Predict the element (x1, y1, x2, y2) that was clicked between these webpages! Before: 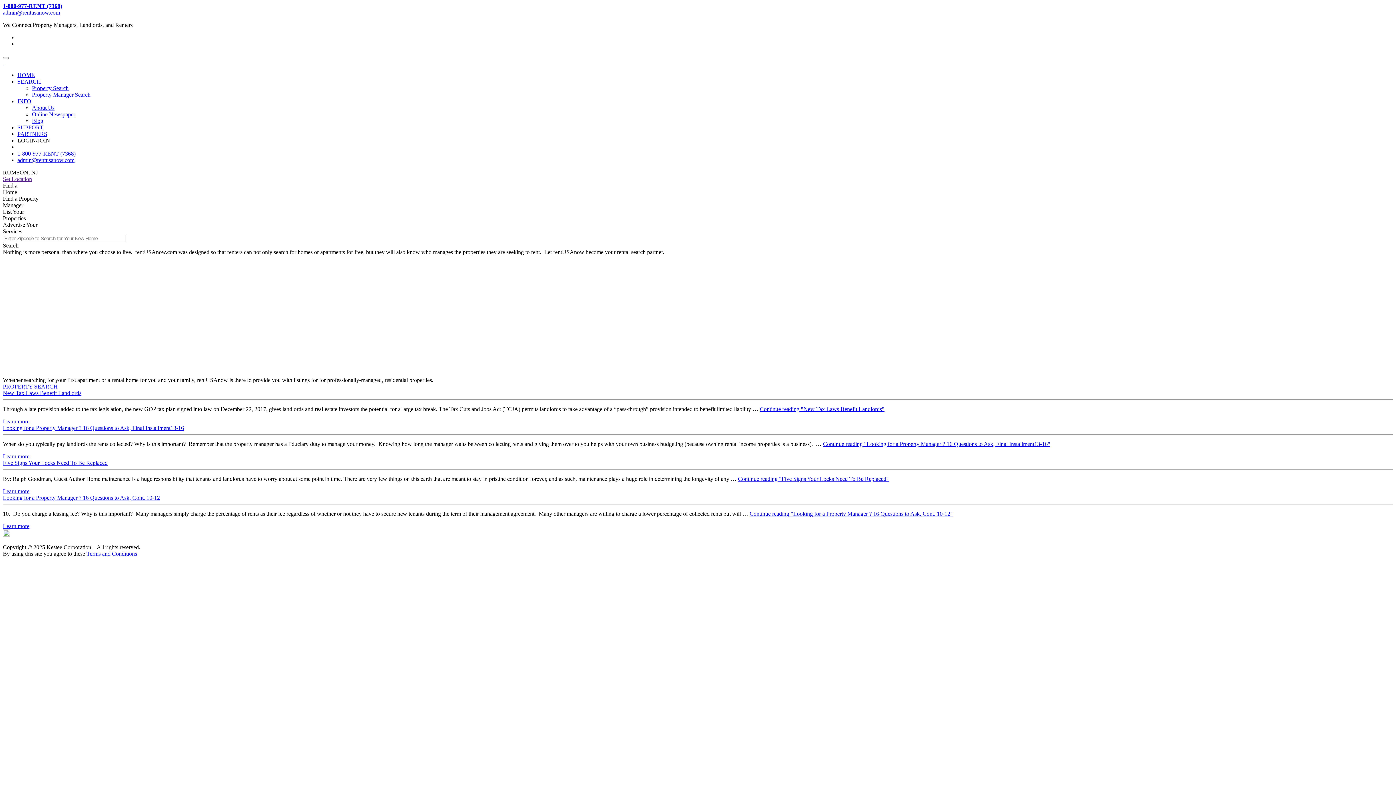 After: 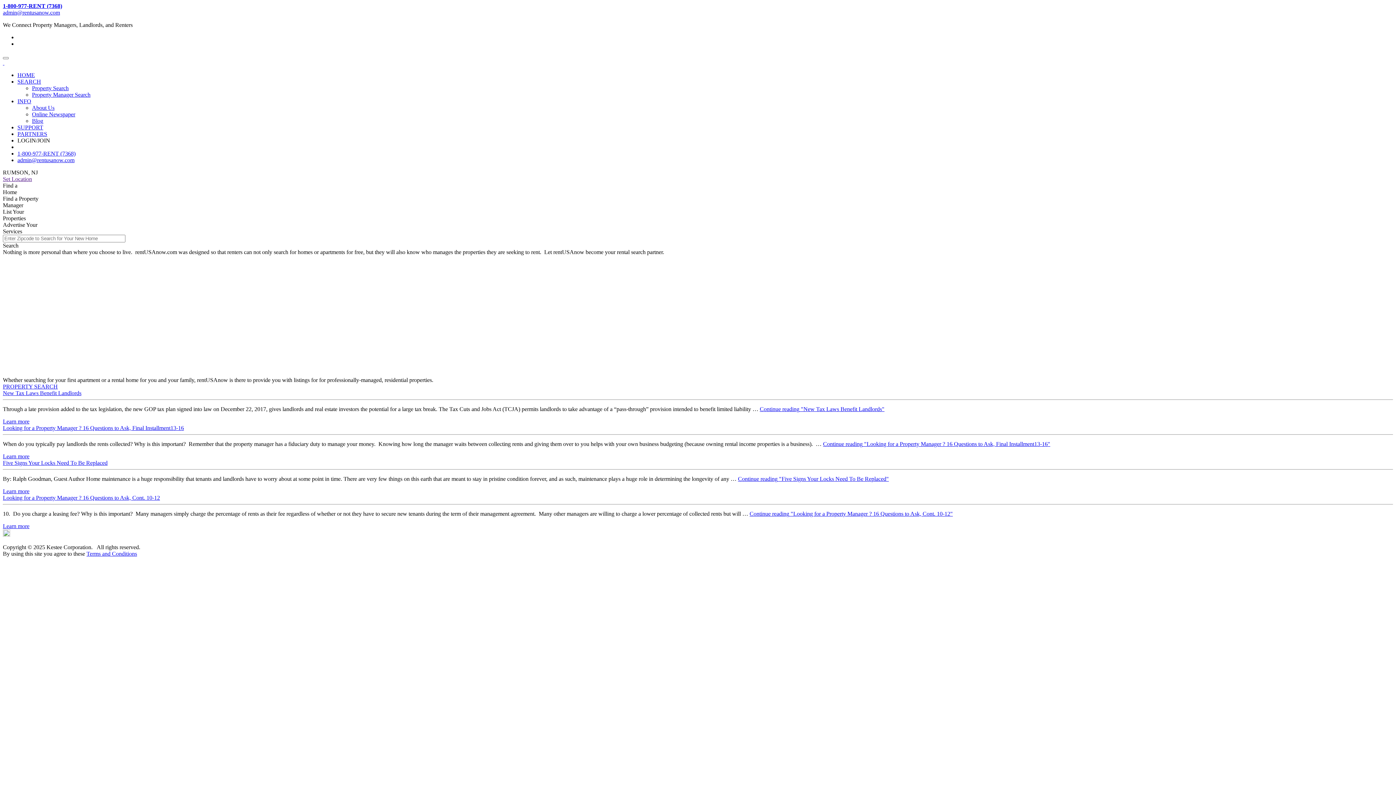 Action: label: 1-800-977-RENT (7368) bbox: (2, 2, 62, 9)